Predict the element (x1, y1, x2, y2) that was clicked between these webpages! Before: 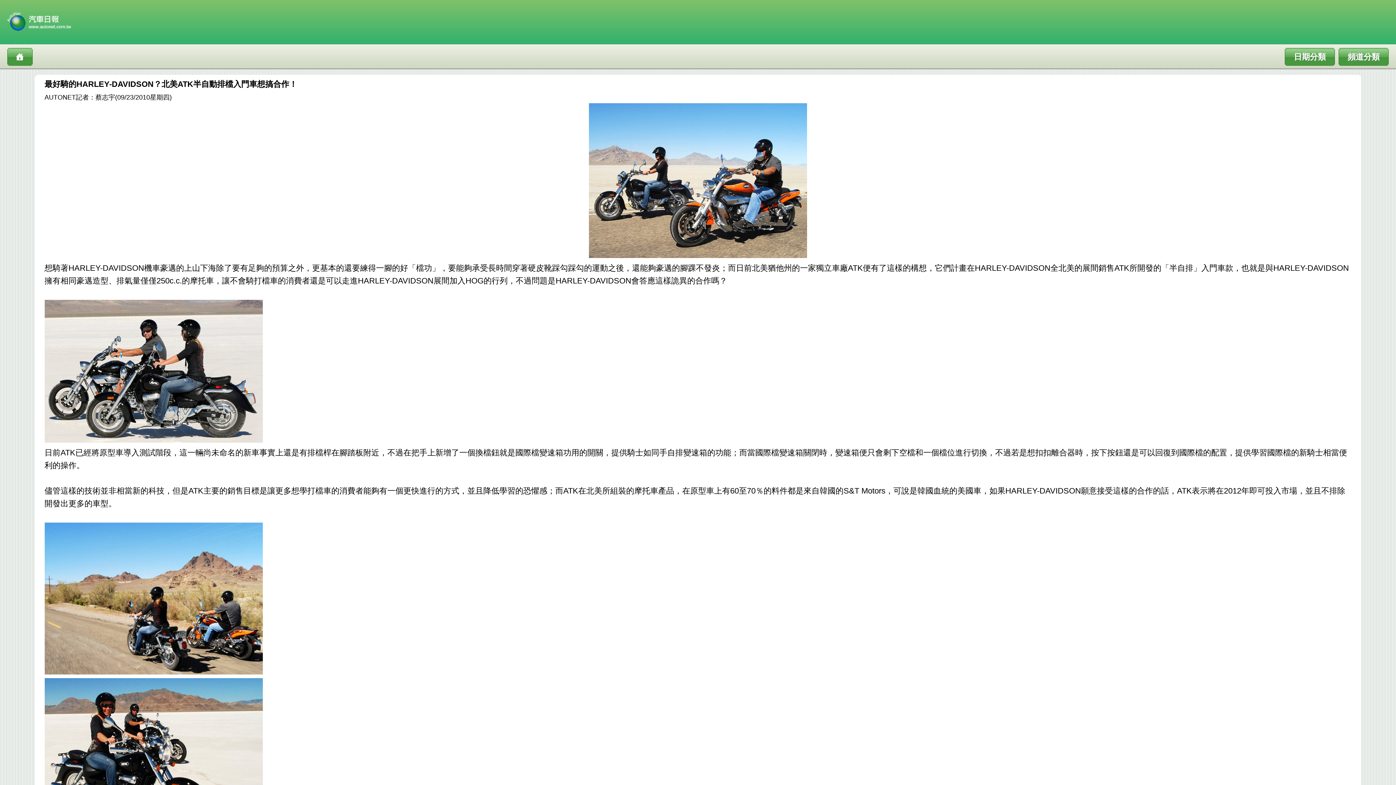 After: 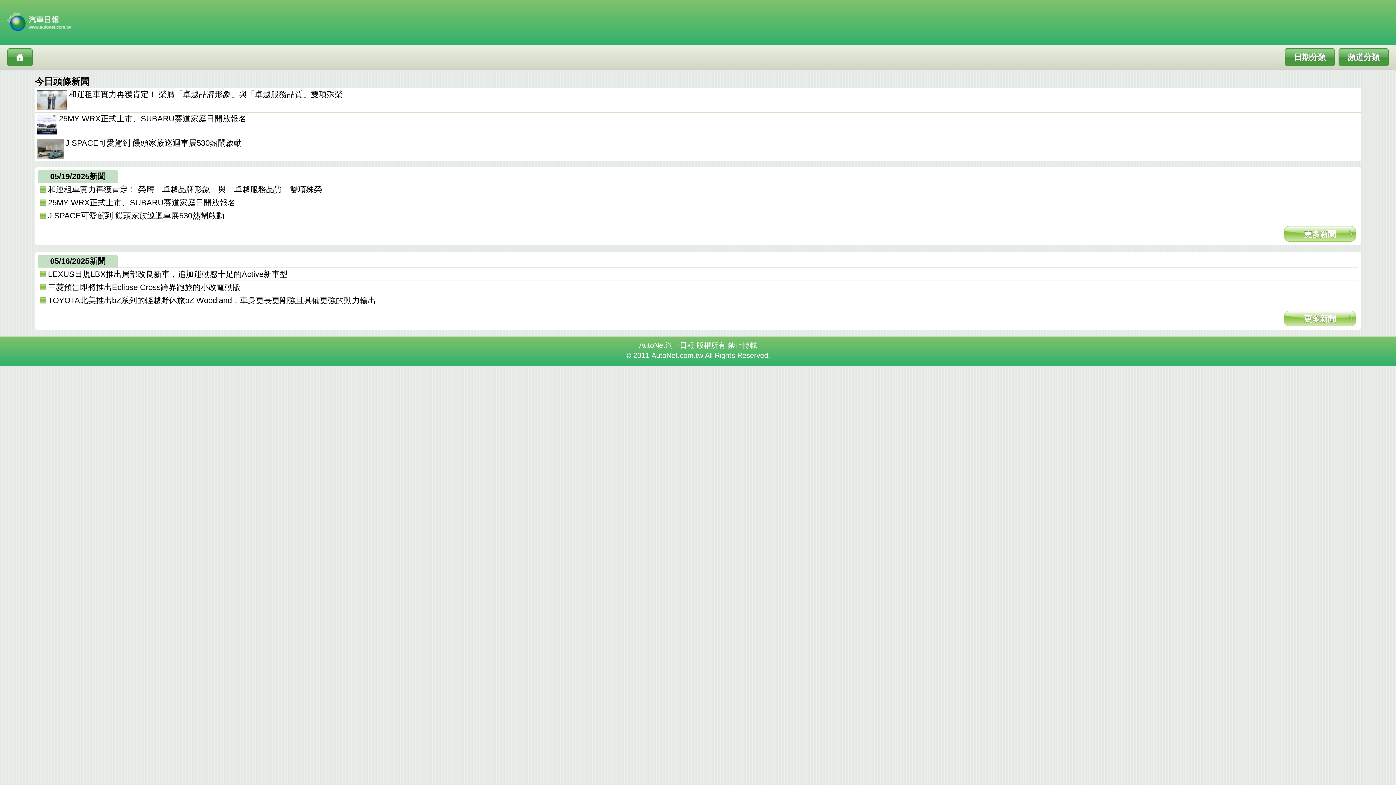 Action: bbox: (7, 48, 32, 66)